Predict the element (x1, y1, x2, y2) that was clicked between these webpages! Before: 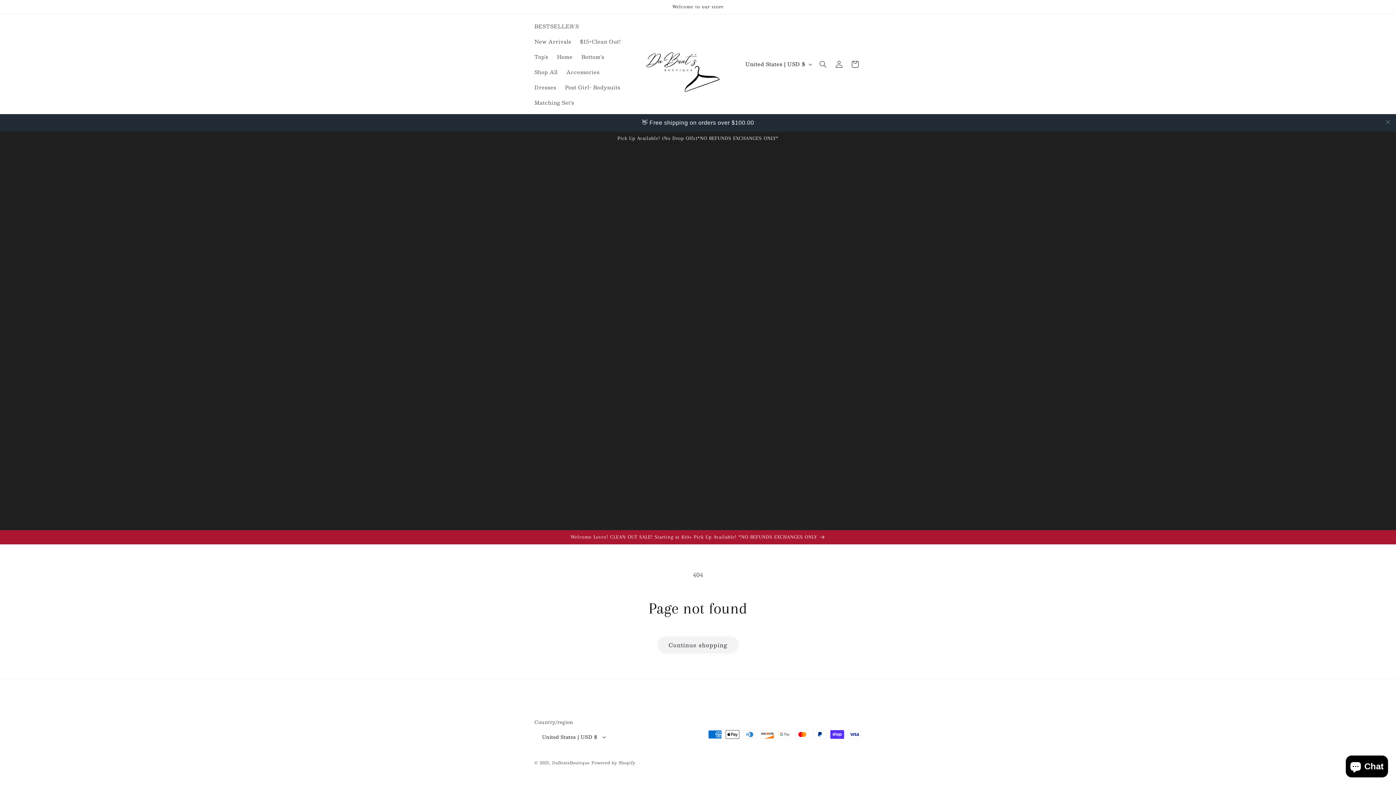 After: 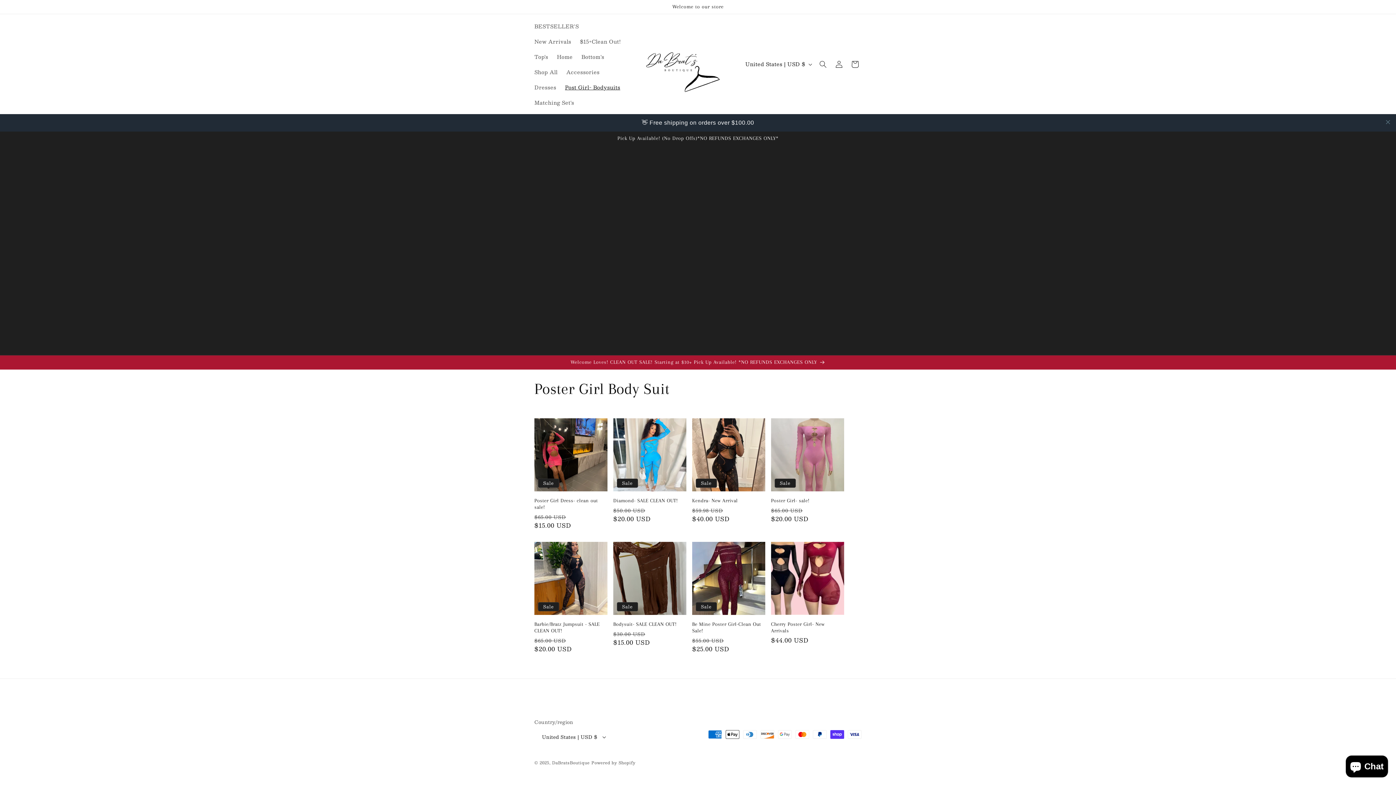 Action: label: Post Girl- Bodysuits bbox: (560, 79, 624, 94)